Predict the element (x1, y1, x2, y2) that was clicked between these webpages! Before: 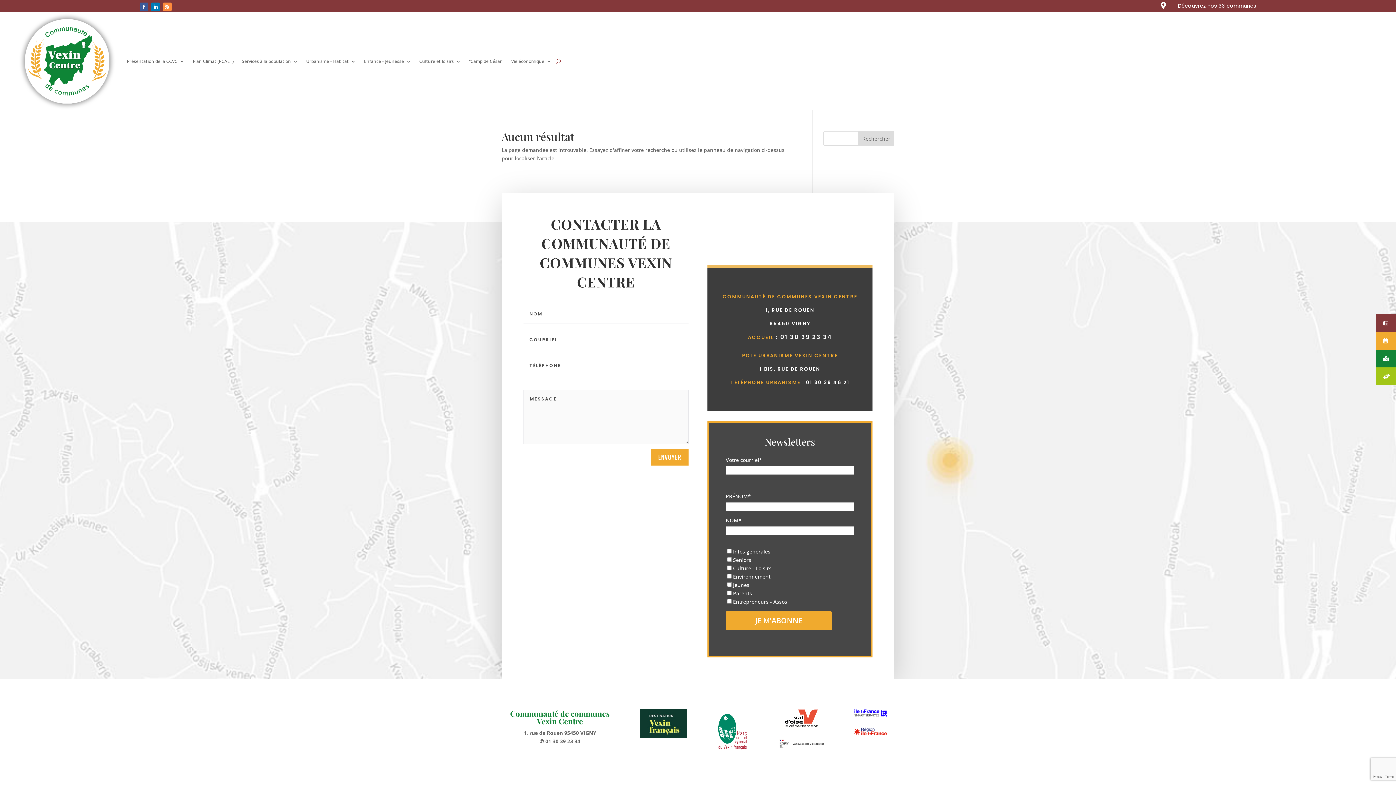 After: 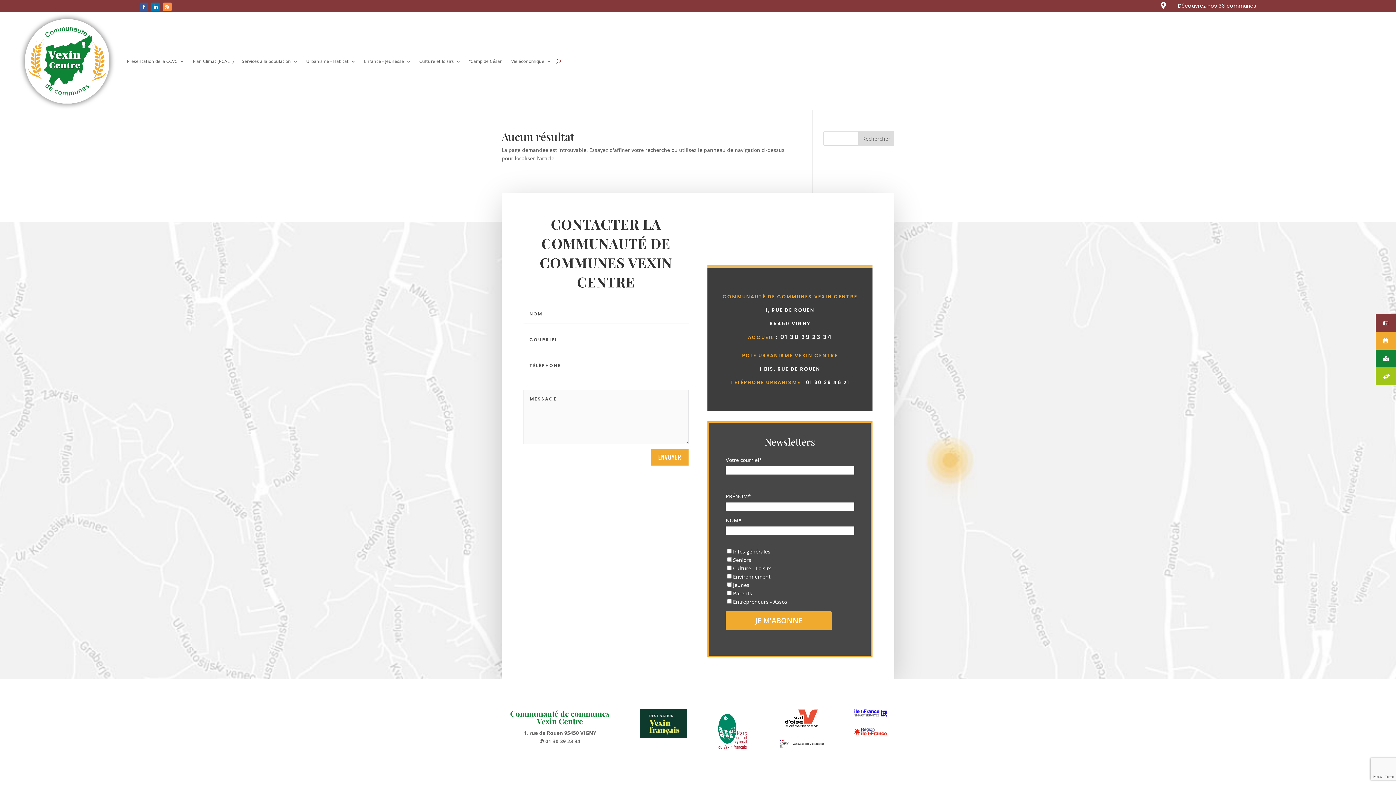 Action: label: Rechercher bbox: (858, 131, 894, 145)